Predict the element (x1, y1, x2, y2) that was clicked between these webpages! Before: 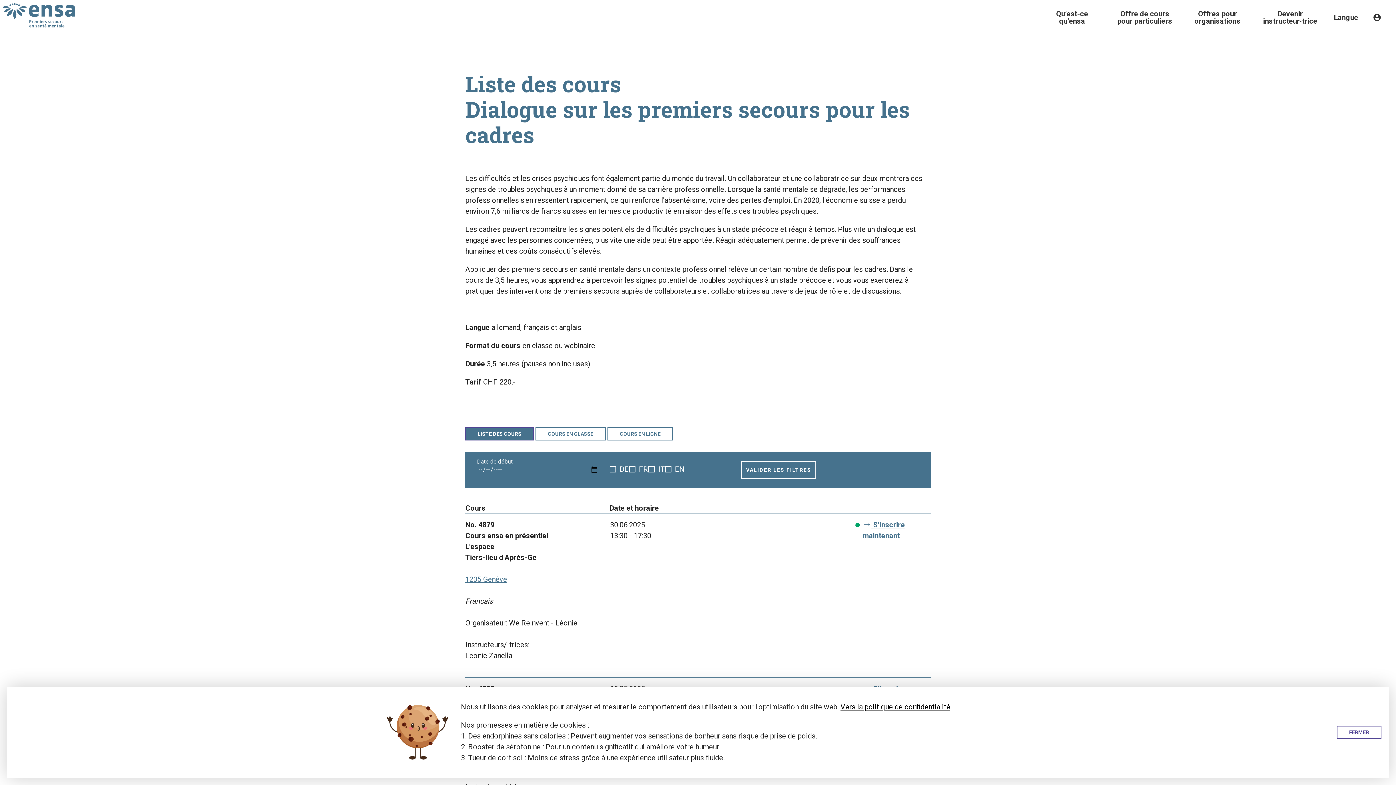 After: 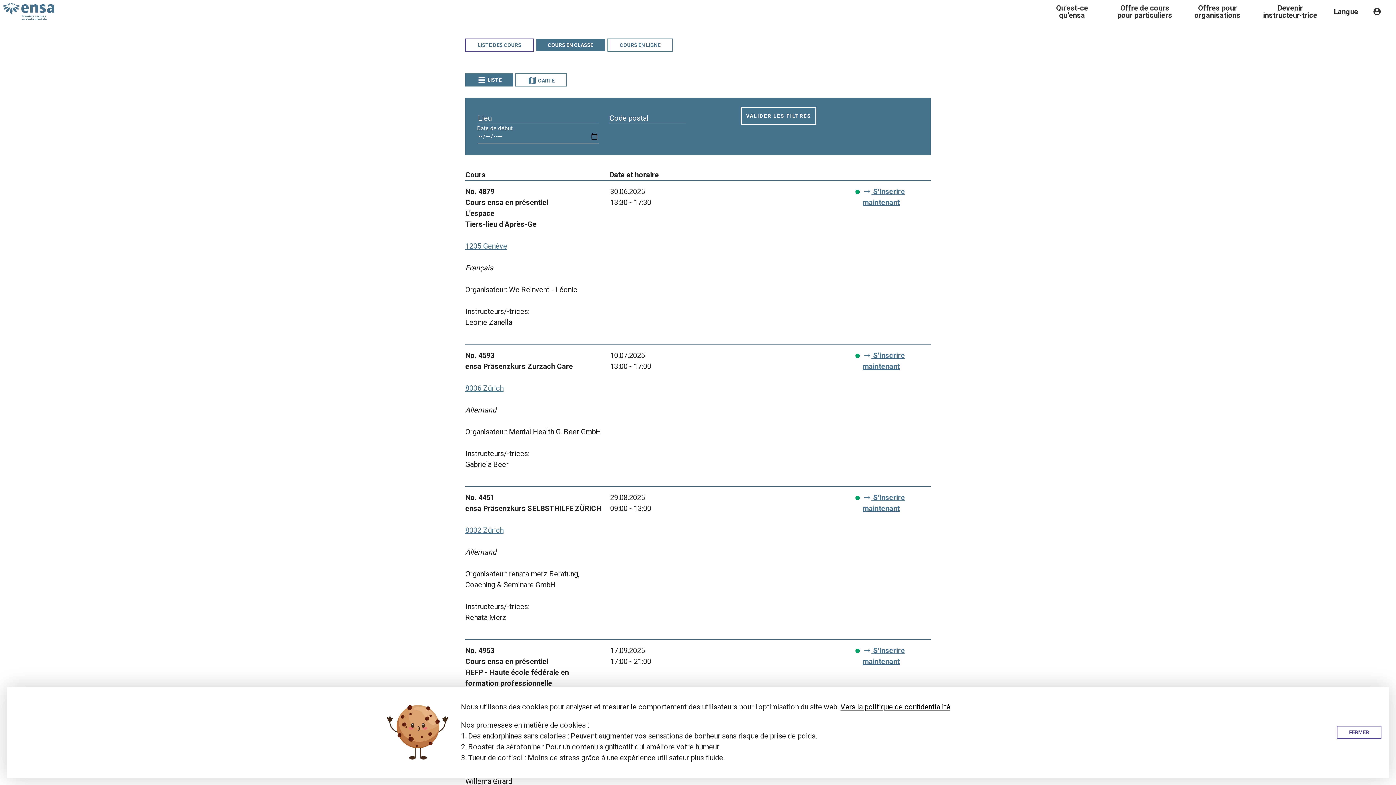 Action: label: COURS EN CLASSE bbox: (535, 427, 605, 440)